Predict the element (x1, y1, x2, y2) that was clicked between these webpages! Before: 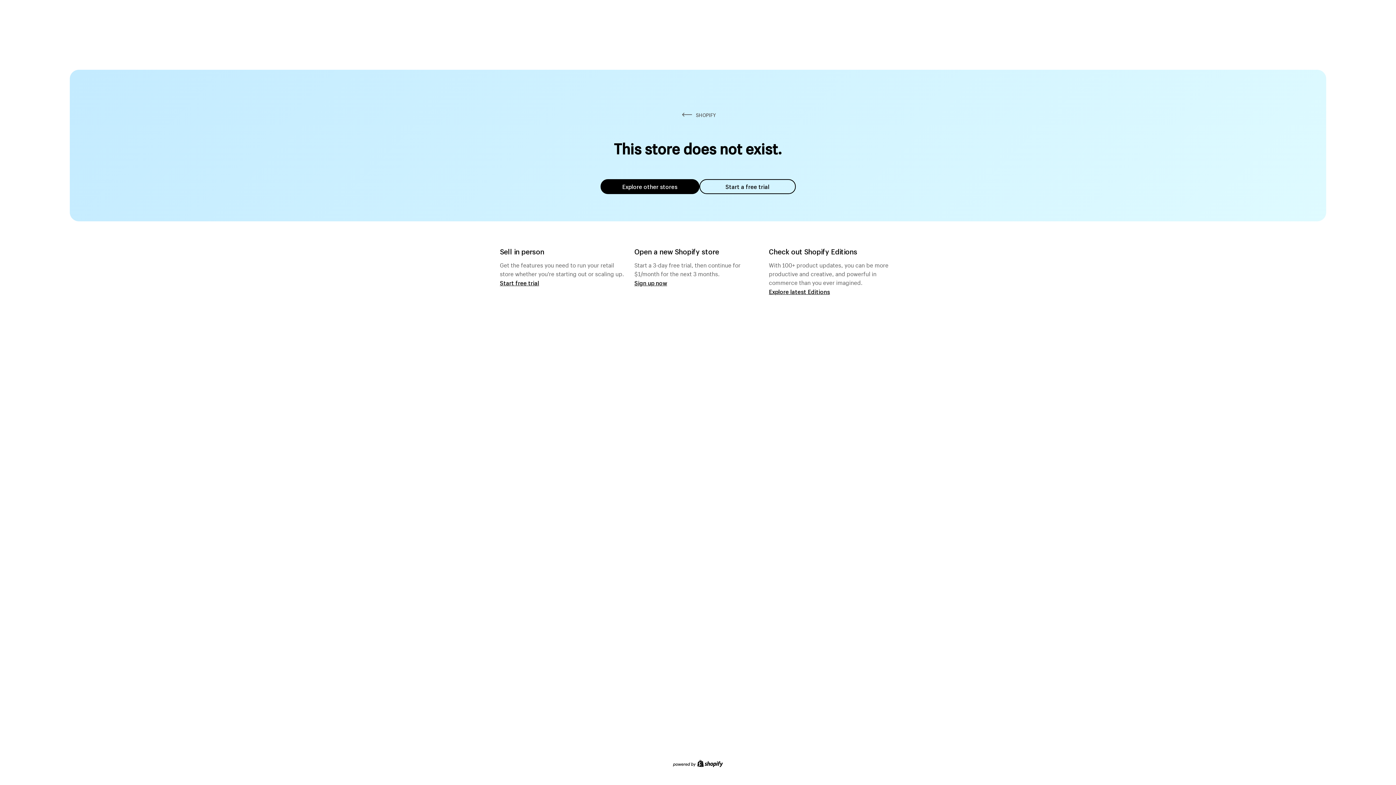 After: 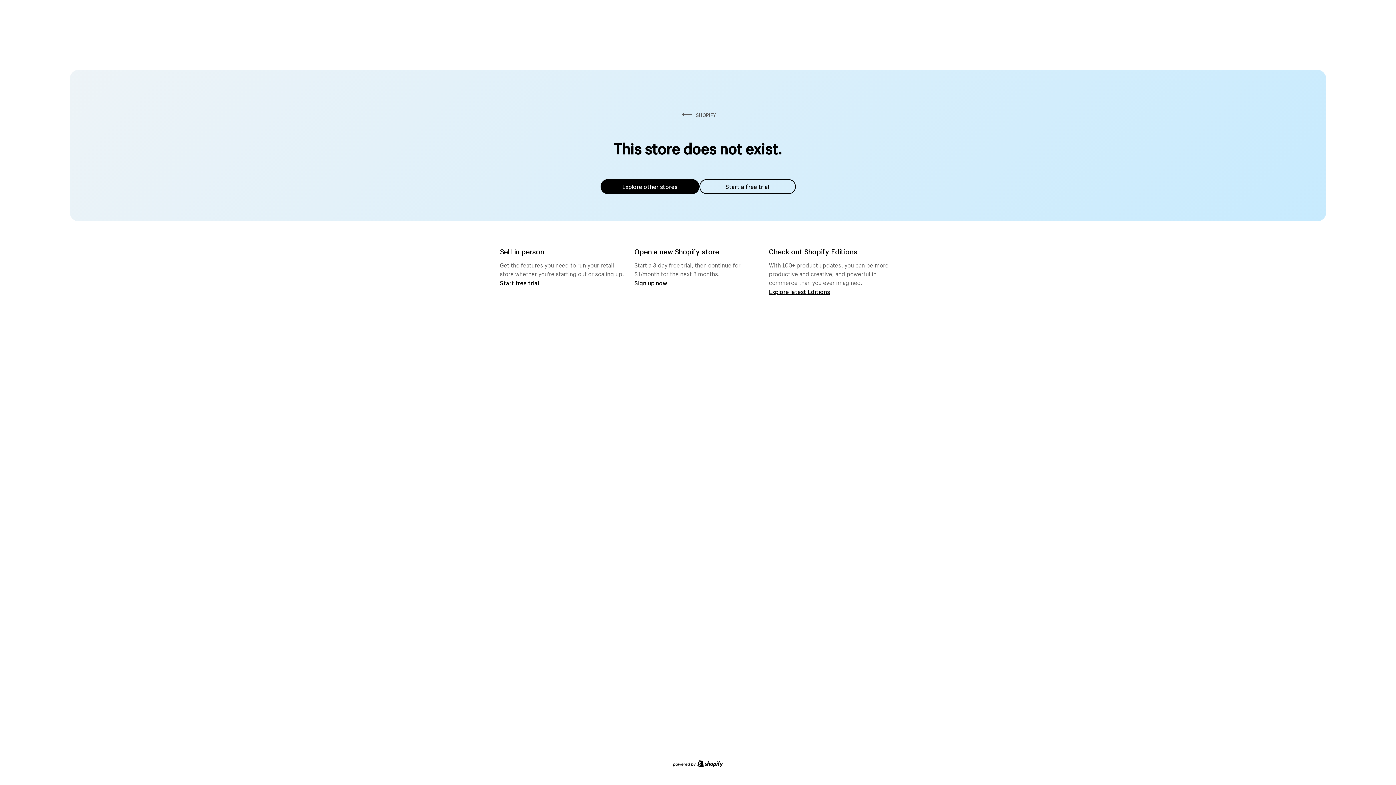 Action: label: Explore other stores bbox: (600, 179, 699, 194)